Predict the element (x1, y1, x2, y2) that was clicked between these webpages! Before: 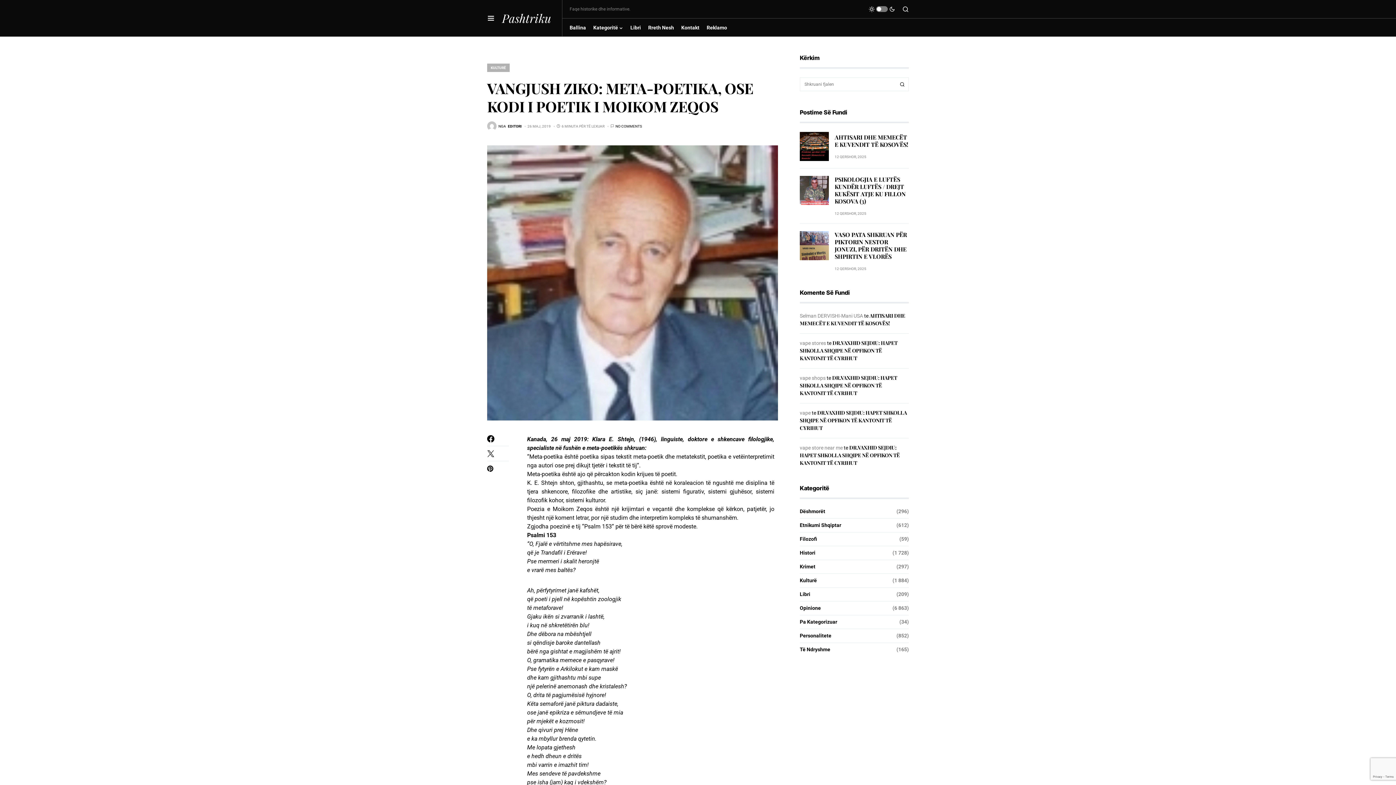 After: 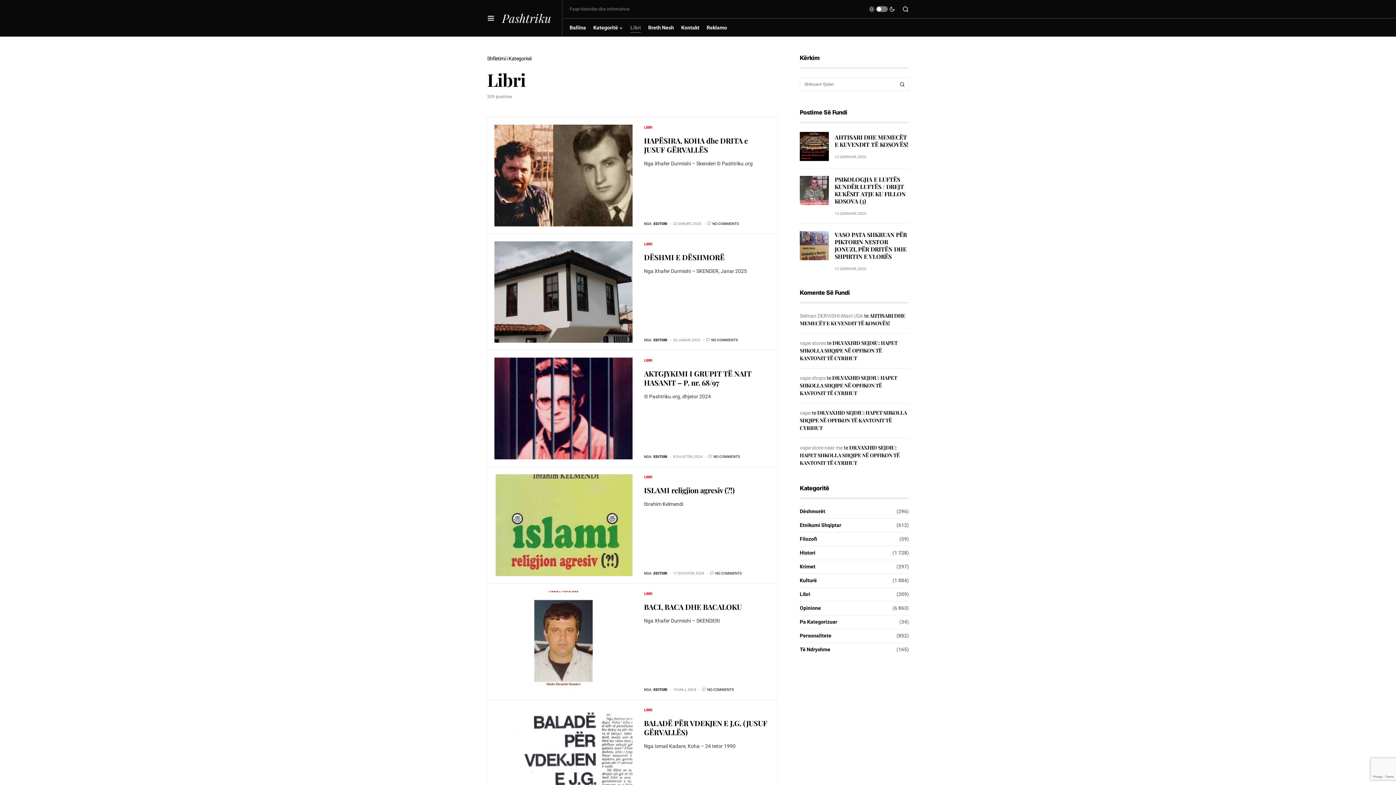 Action: label: Libri bbox: (630, 18, 641, 36)